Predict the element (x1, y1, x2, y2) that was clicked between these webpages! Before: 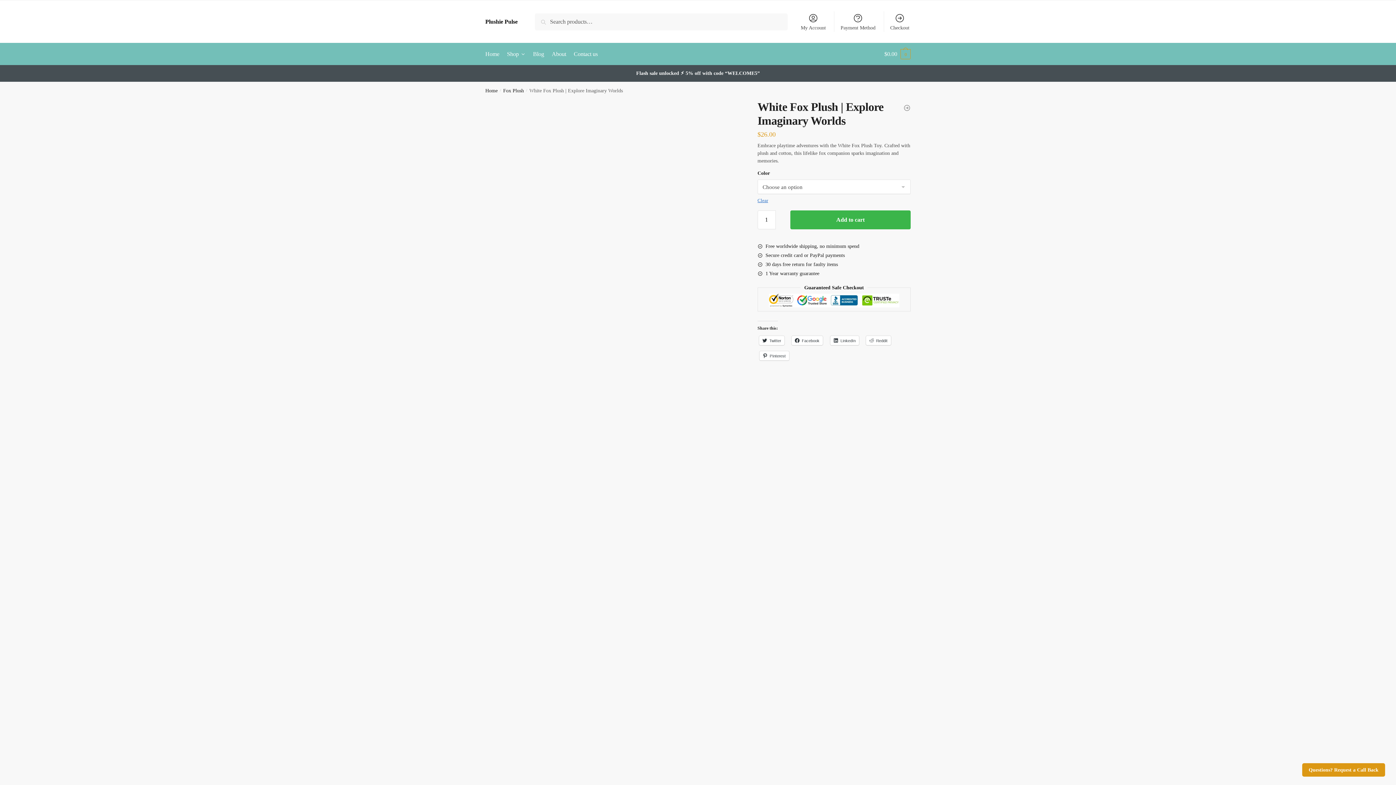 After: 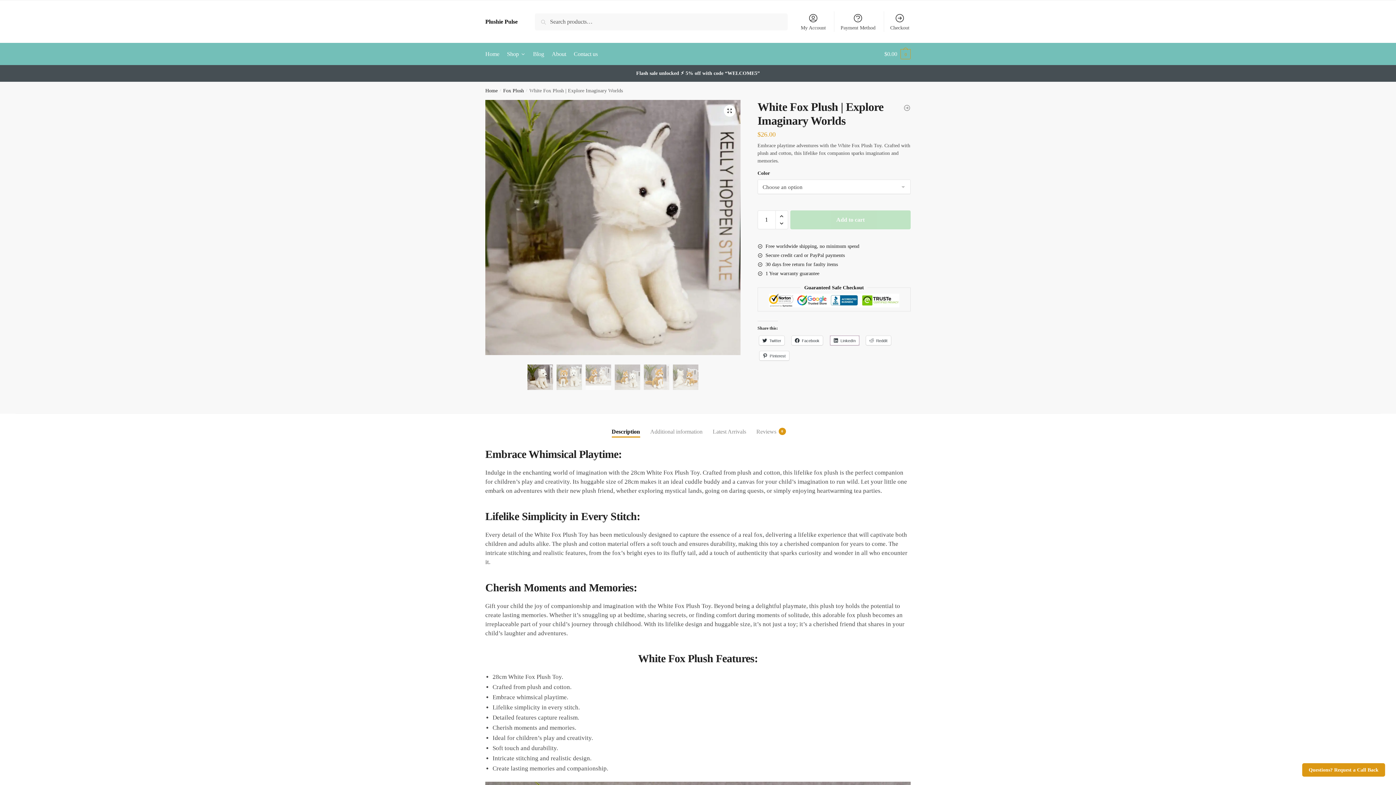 Action: bbox: (830, 336, 859, 345) label: LinkedIn